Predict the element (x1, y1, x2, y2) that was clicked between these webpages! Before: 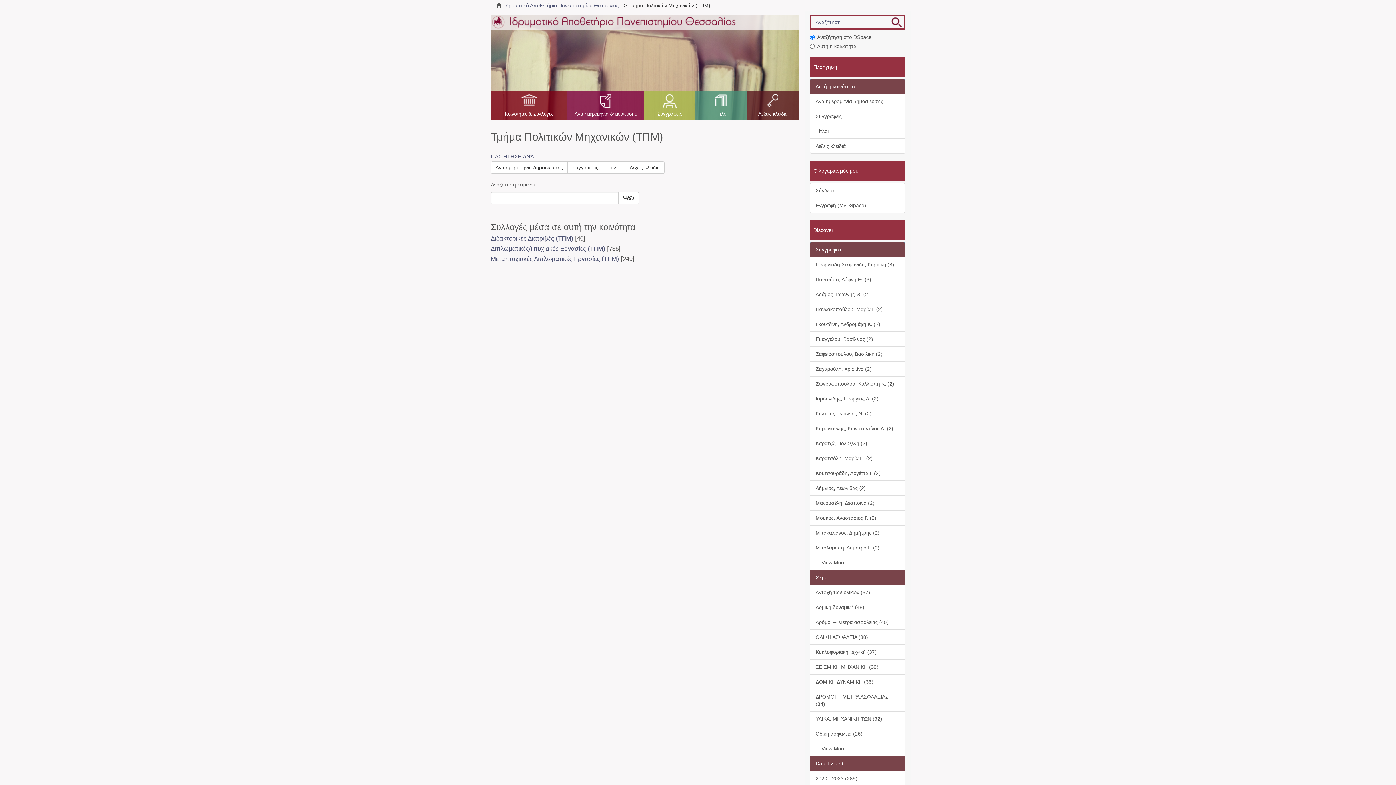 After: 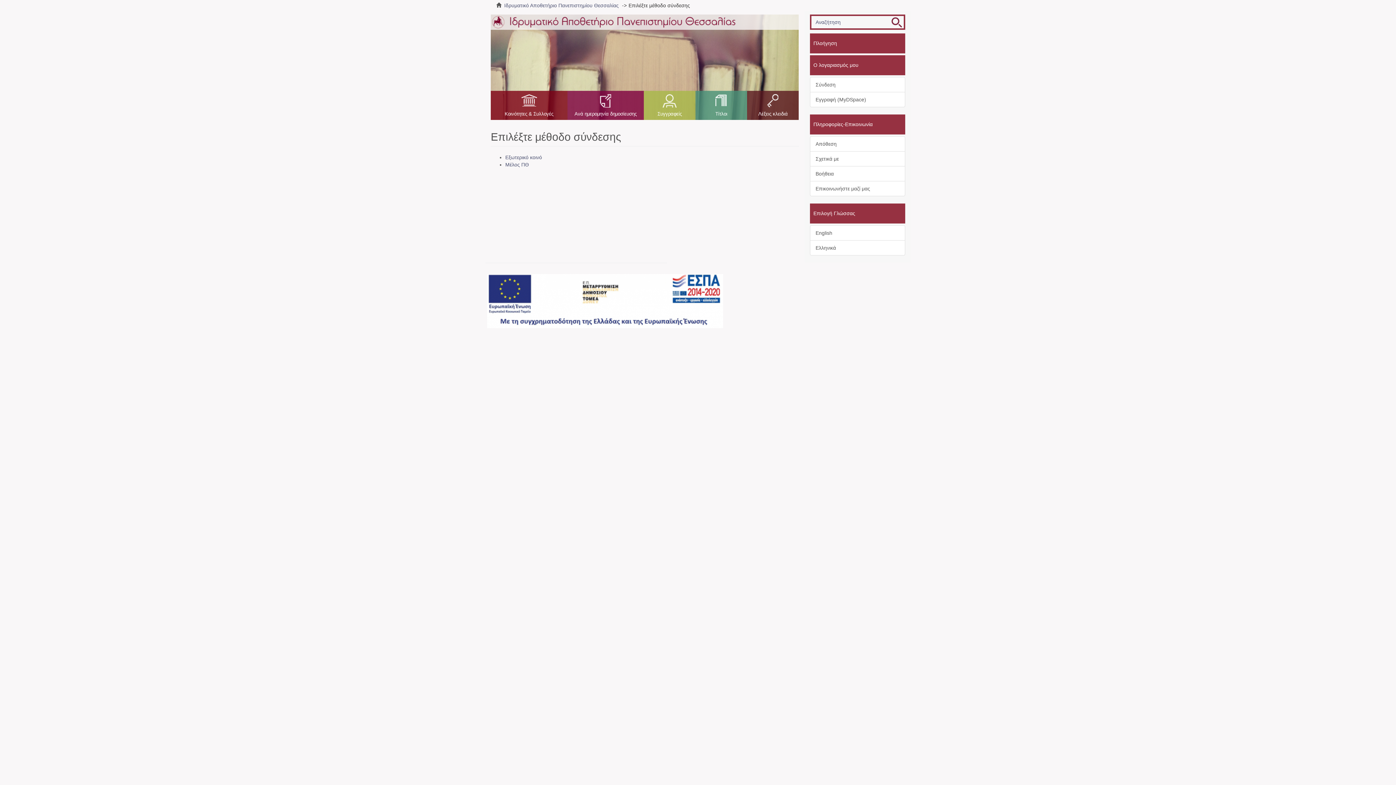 Action: label: Σύνδεση bbox: (810, 182, 905, 198)